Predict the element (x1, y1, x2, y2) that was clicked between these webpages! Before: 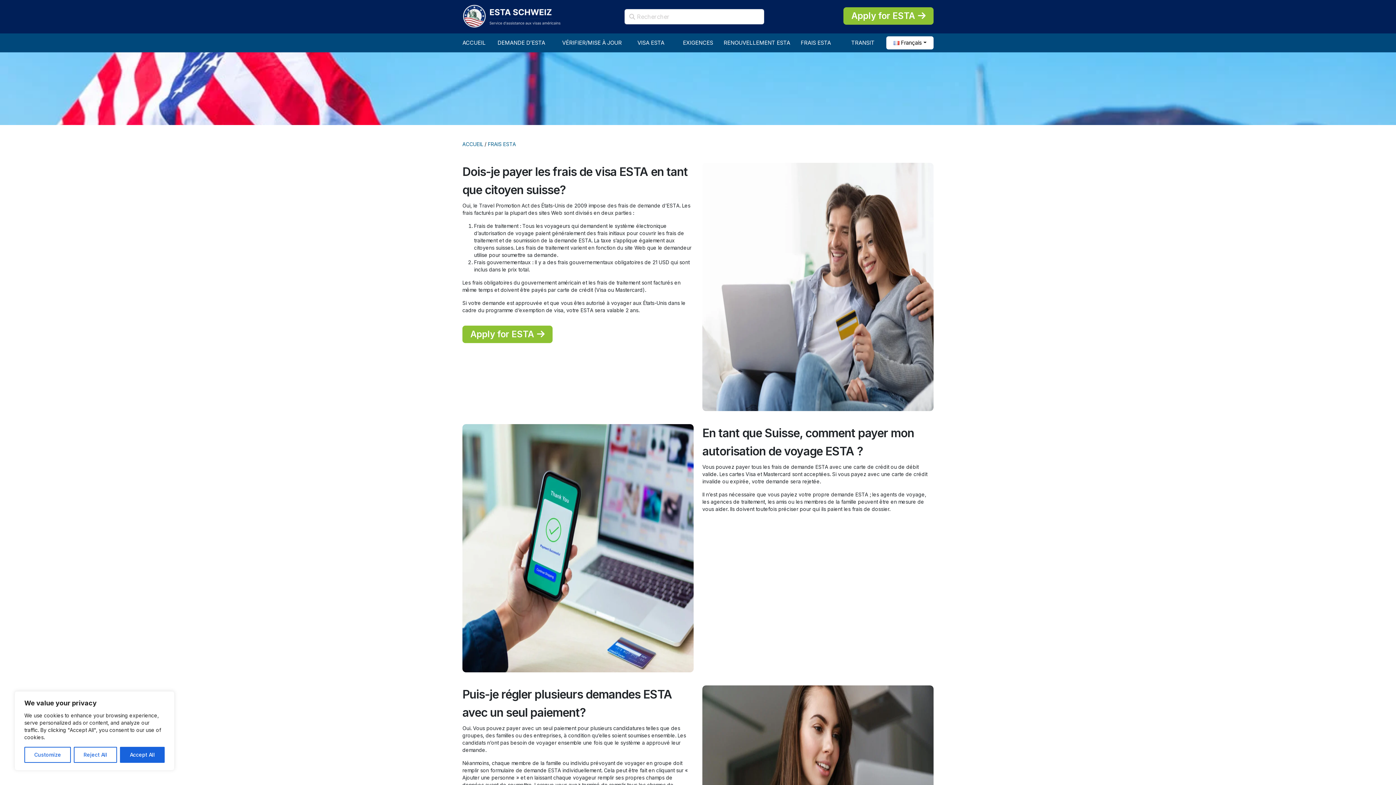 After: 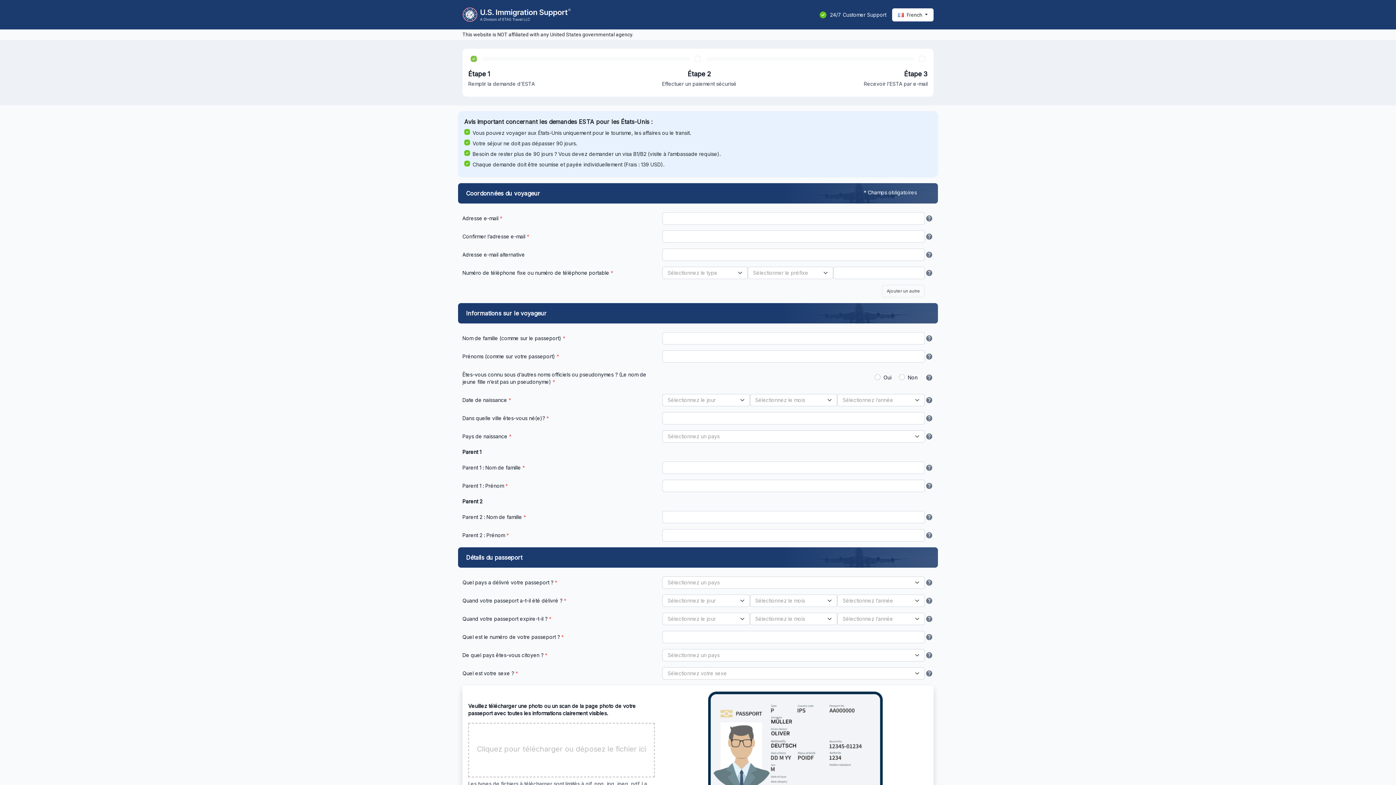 Action: bbox: (462, 325, 552, 343) label: Apply for ESTA